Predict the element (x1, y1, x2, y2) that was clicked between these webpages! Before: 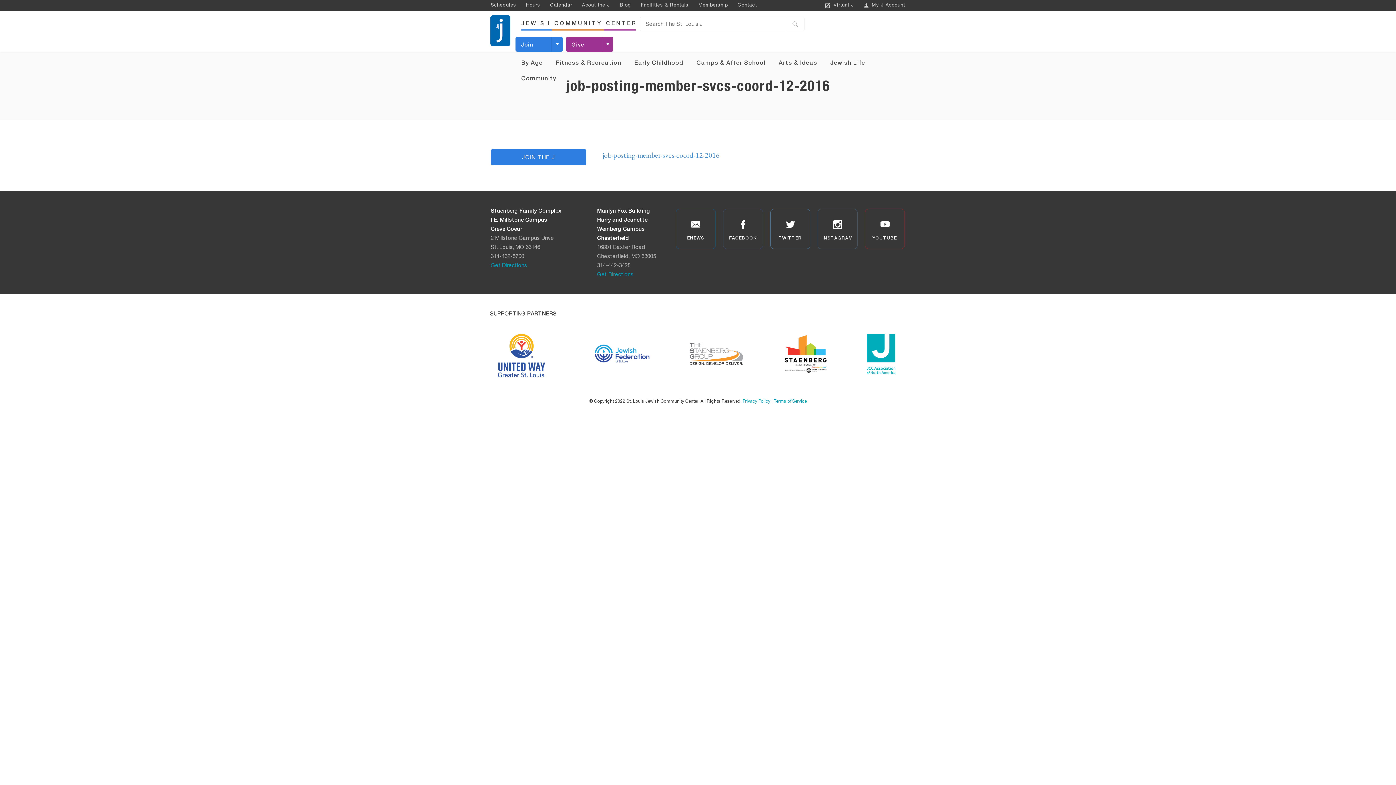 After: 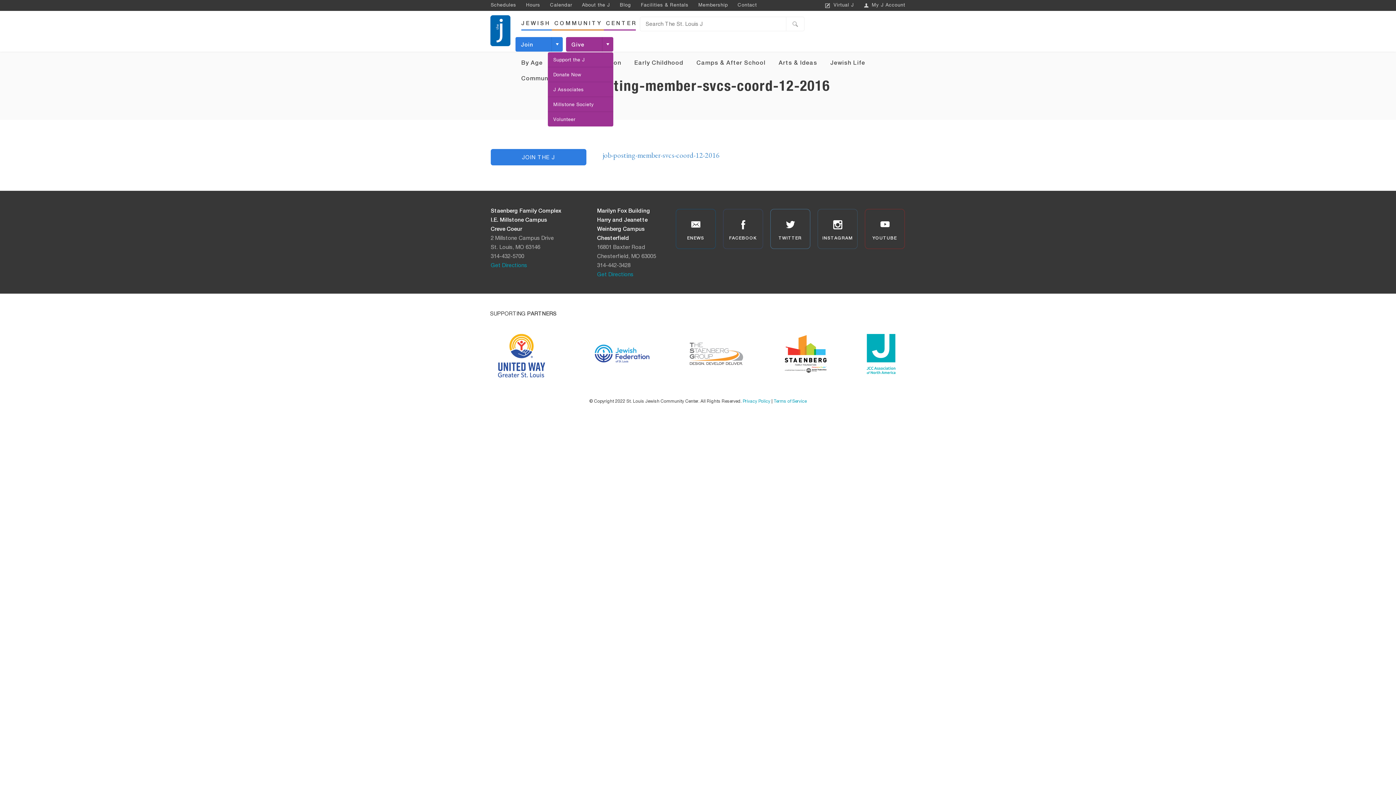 Action: bbox: (566, 37, 613, 51) label: Give